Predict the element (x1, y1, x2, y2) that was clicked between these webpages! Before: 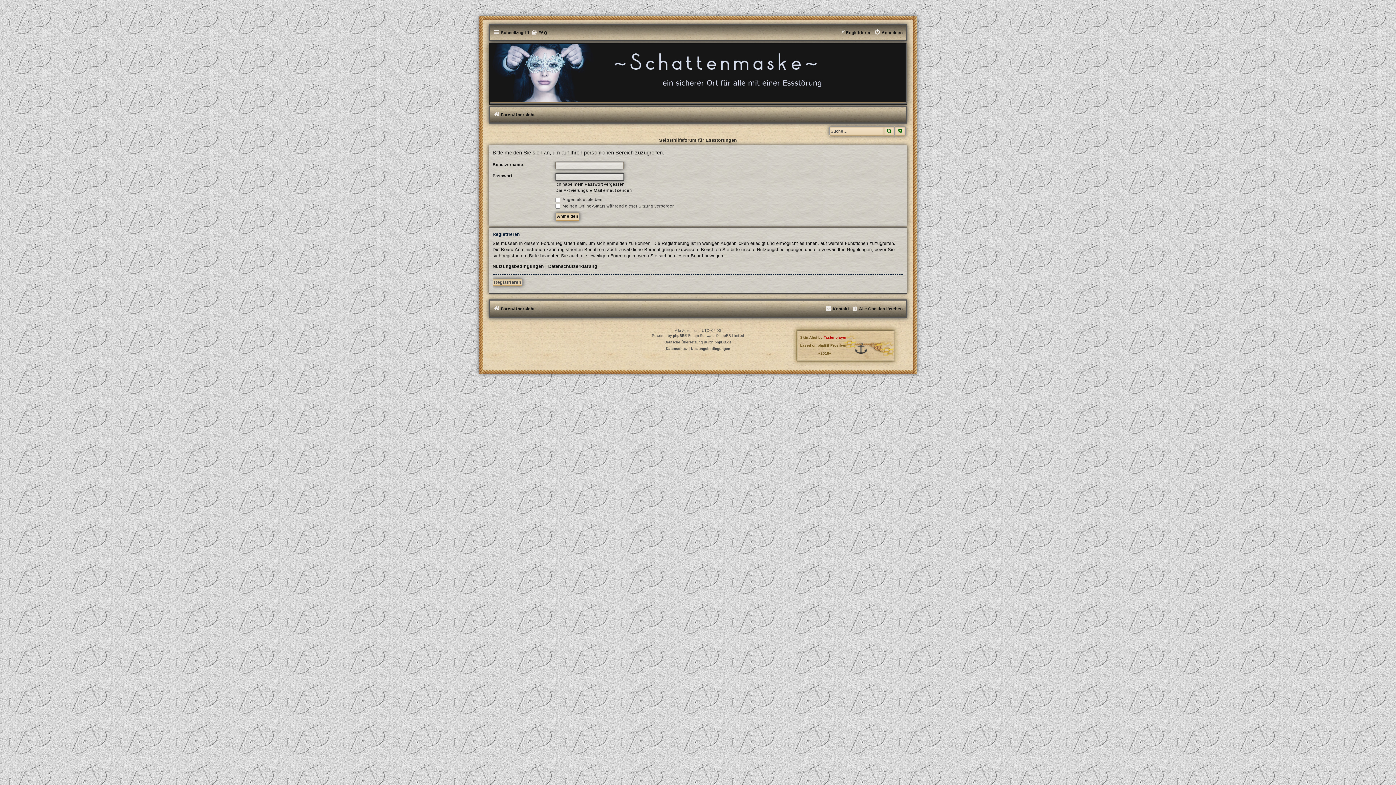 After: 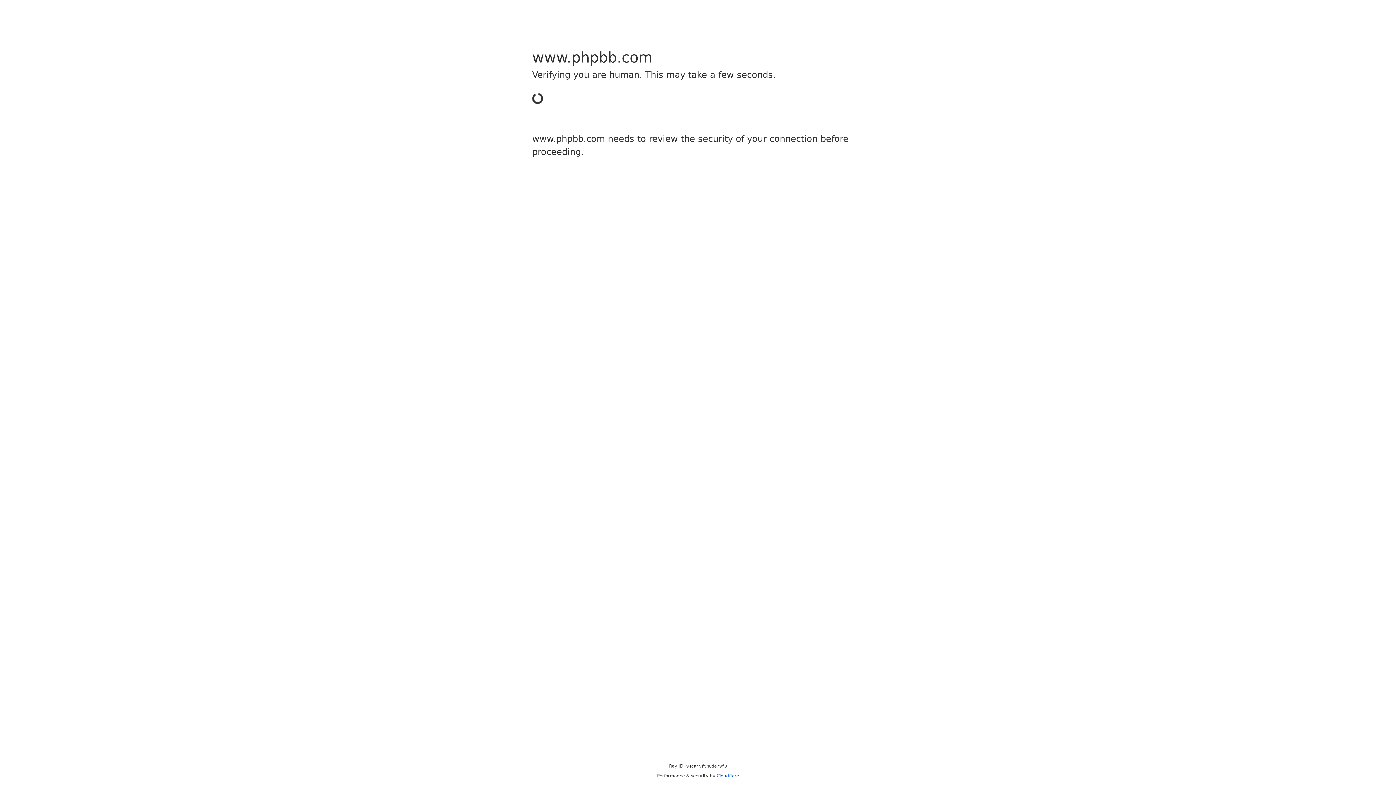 Action: bbox: (673, 332, 684, 339) label: phpBB